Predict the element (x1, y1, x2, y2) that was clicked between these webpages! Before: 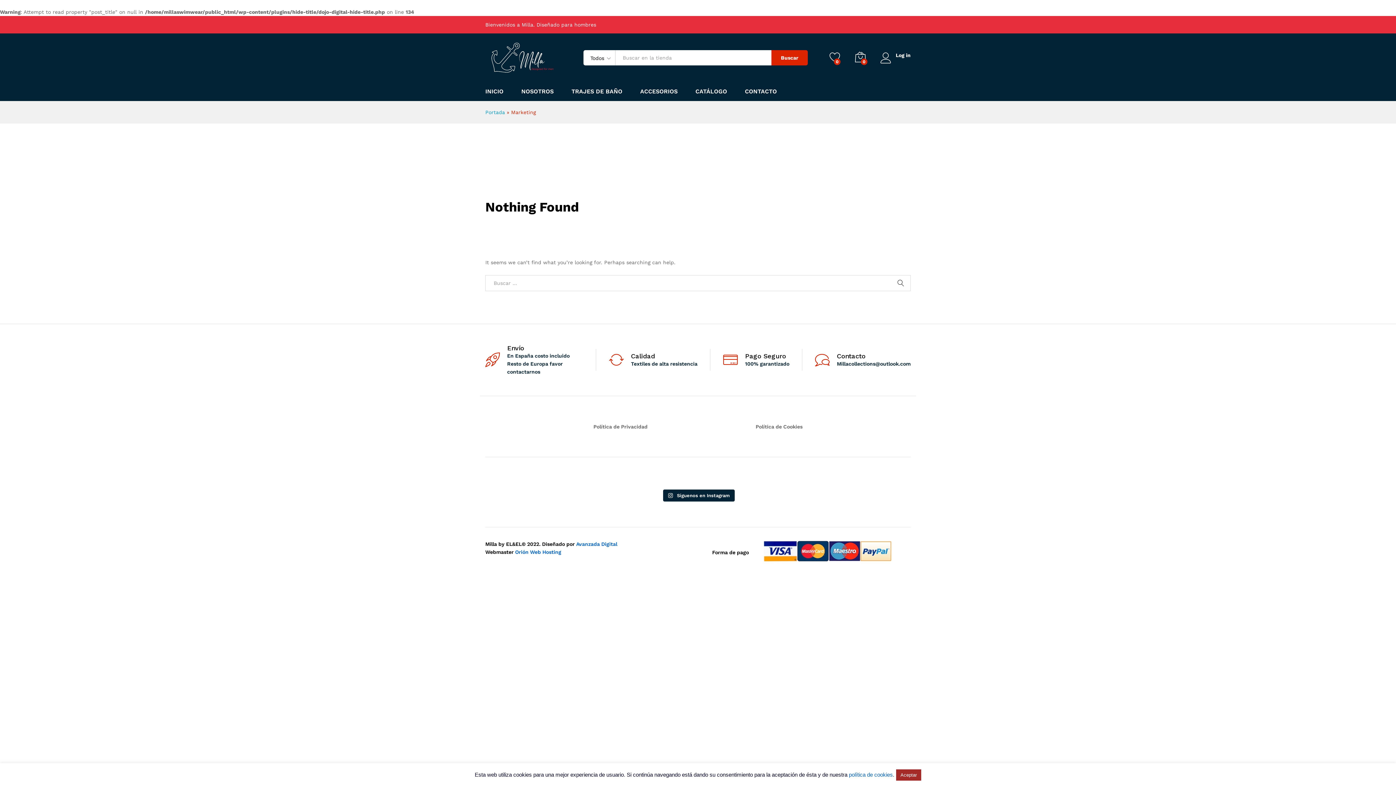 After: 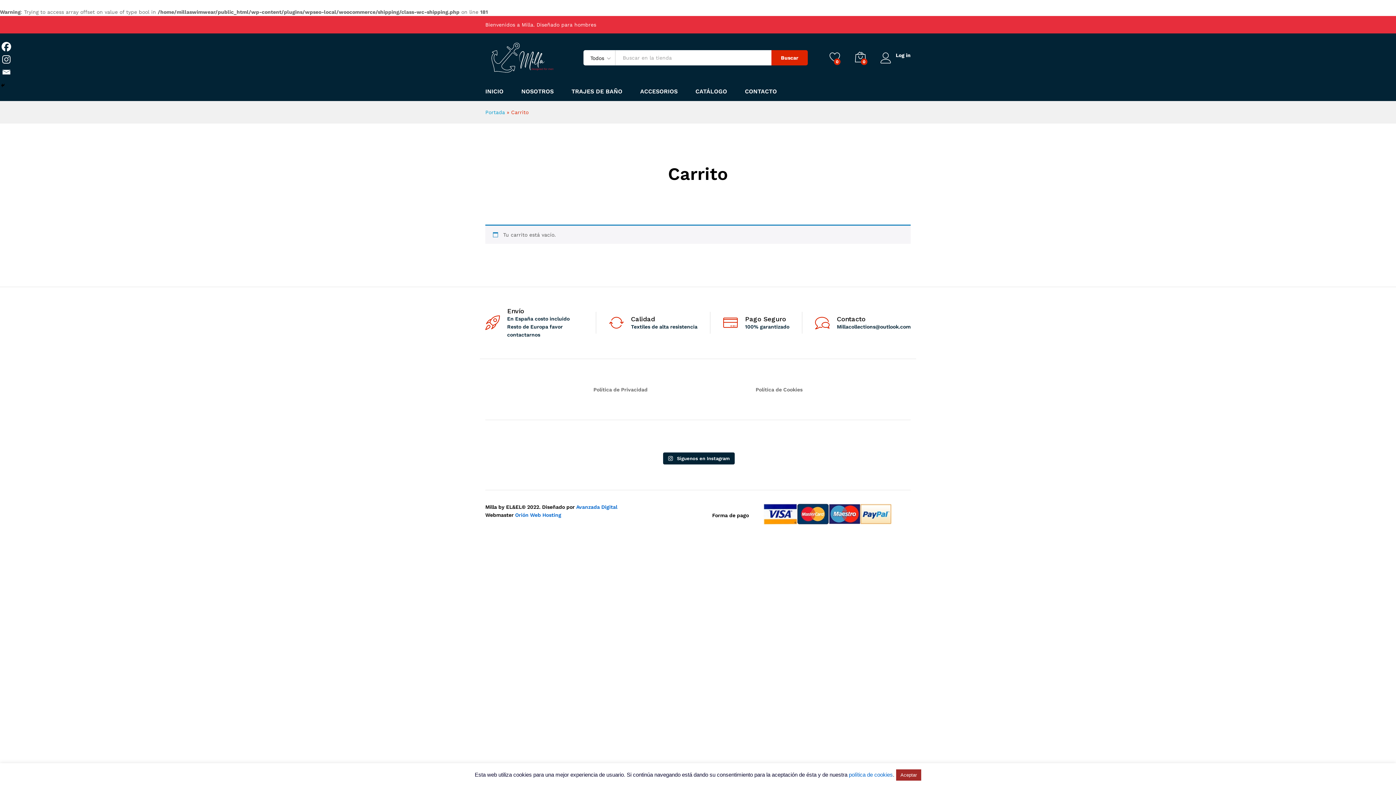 Action: label: 0 bbox: (855, 51, 866, 63)